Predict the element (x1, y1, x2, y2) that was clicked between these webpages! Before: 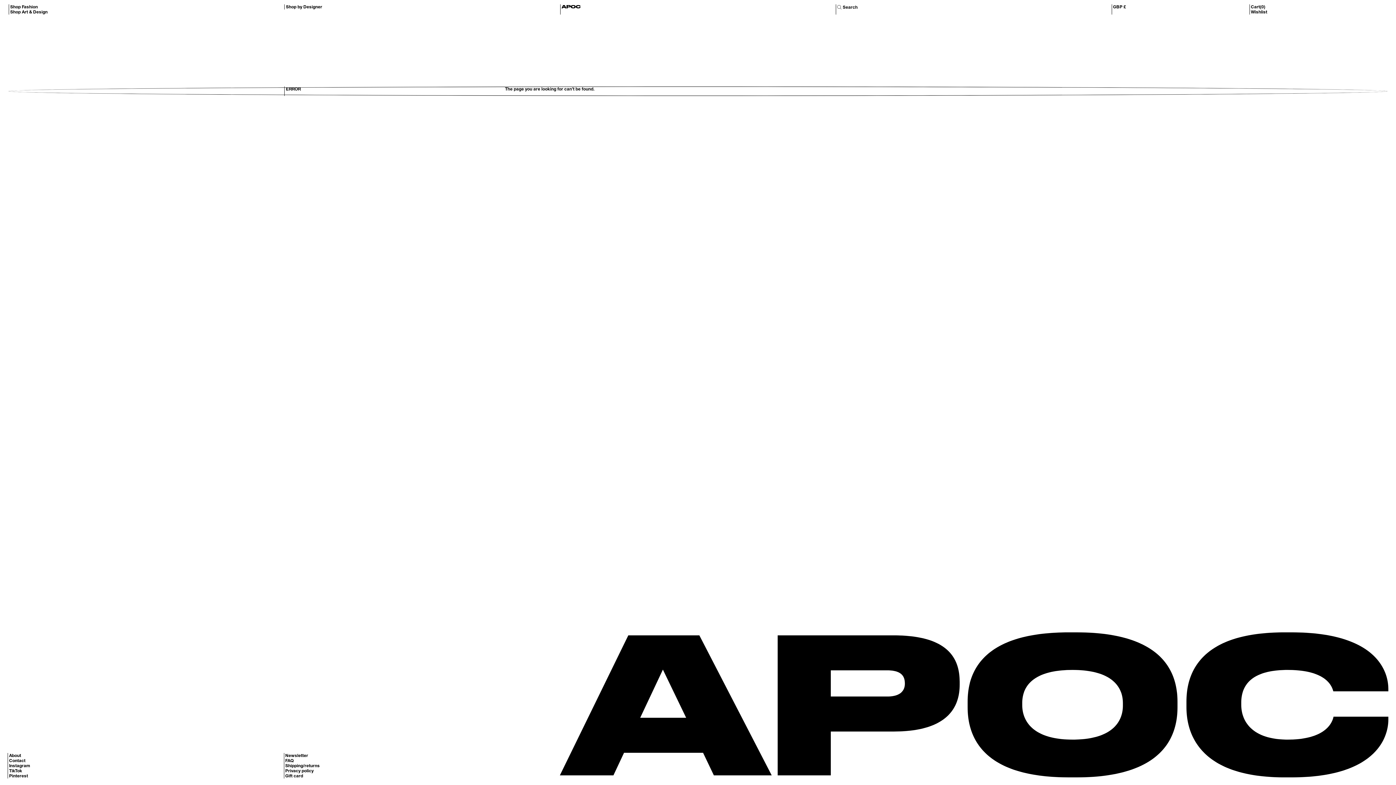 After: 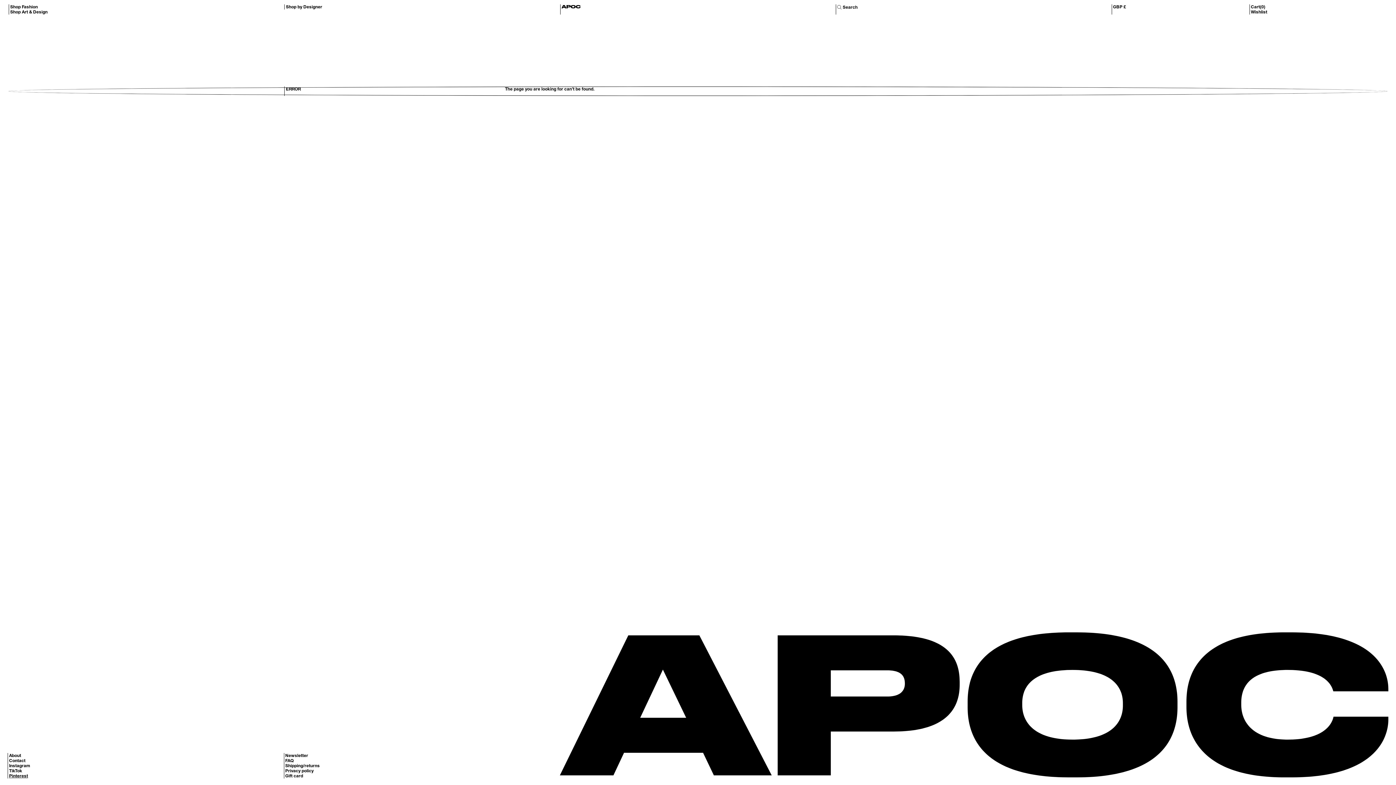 Action: bbox: (9, 773, 283, 779) label: Pinterest